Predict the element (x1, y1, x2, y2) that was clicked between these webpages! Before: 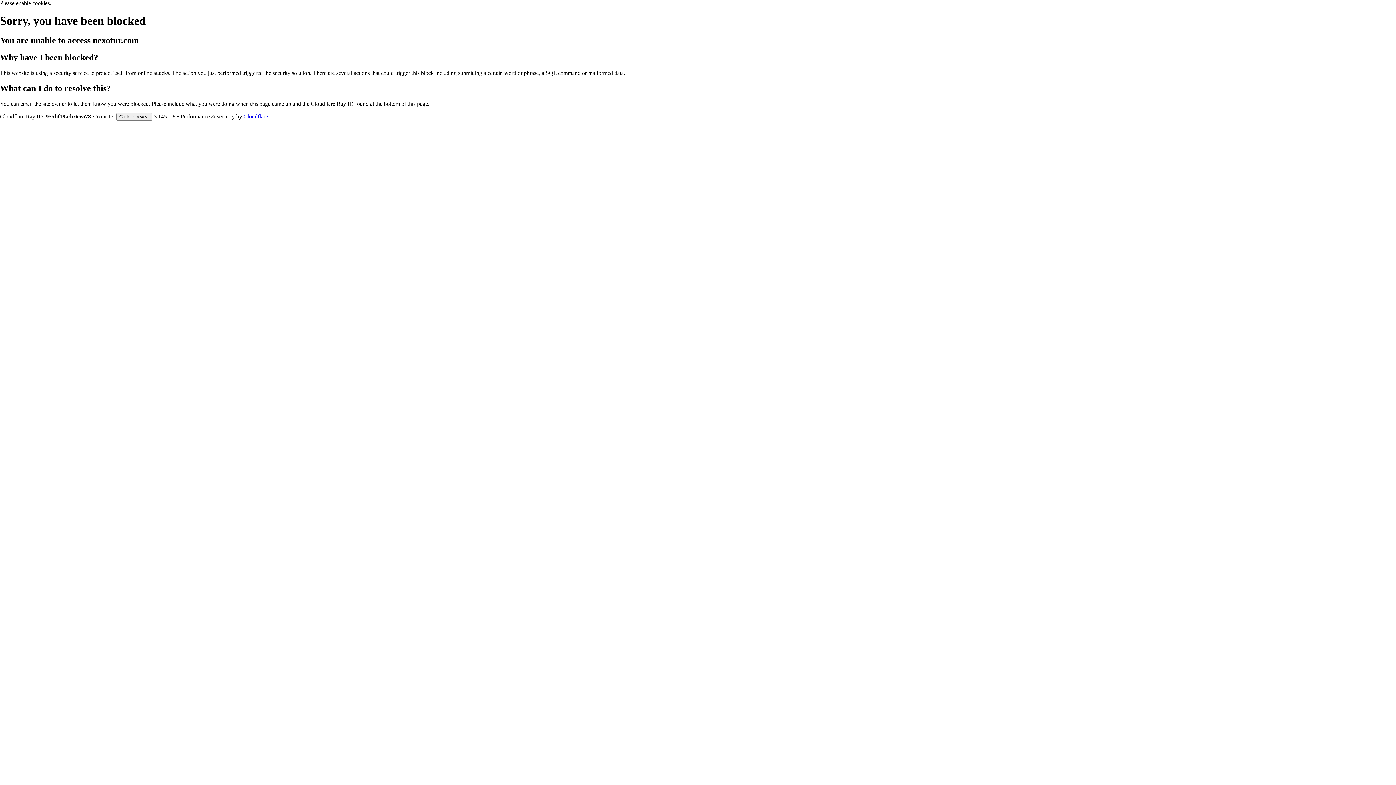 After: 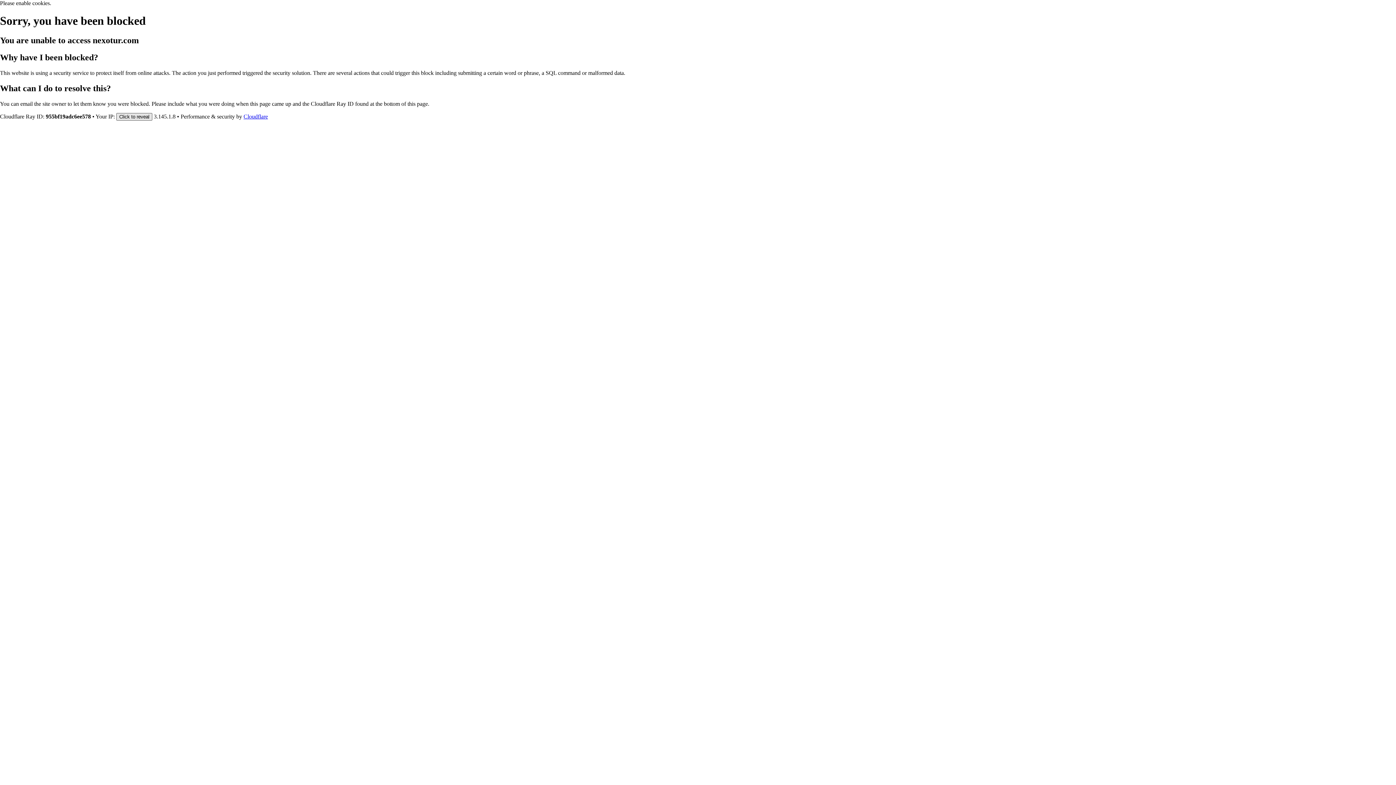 Action: label: Click to reveal bbox: (116, 112, 152, 120)